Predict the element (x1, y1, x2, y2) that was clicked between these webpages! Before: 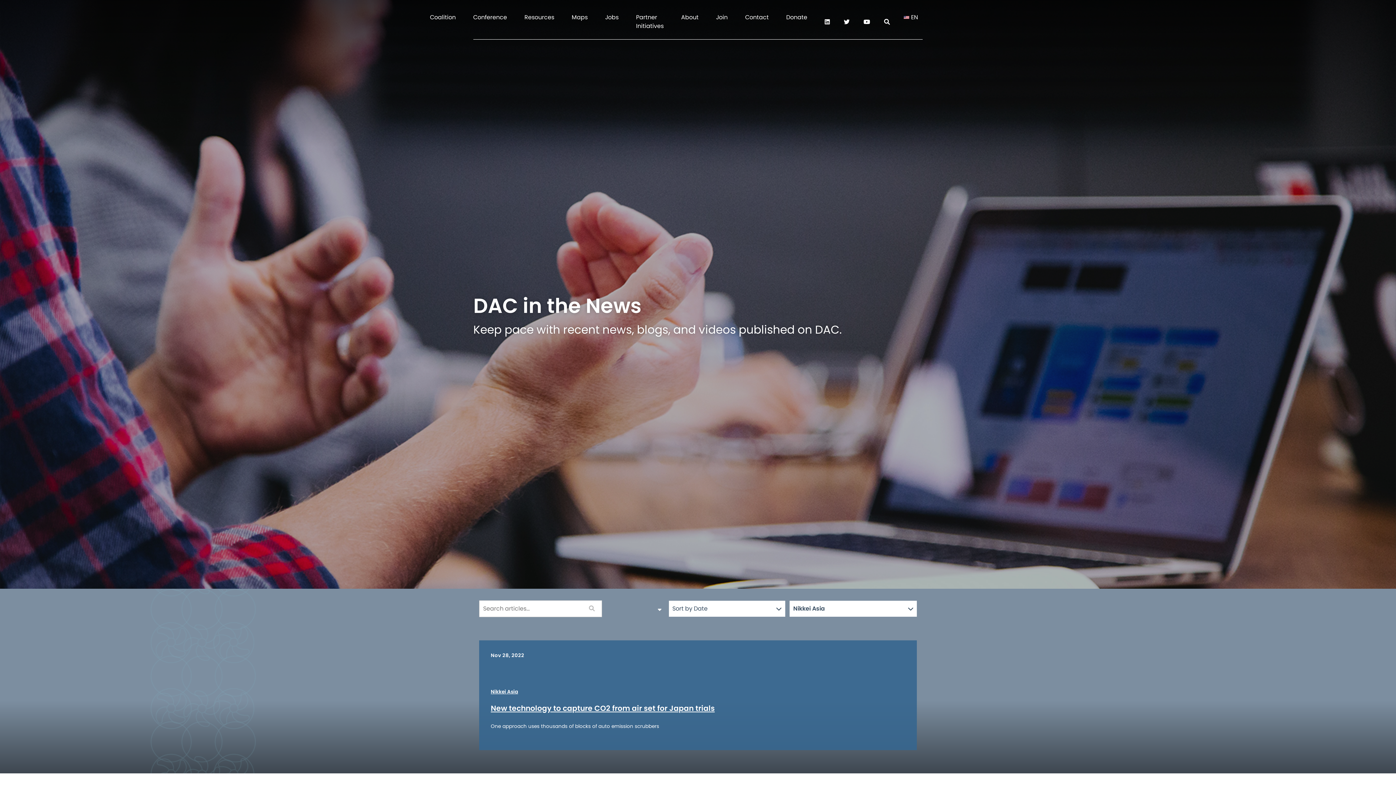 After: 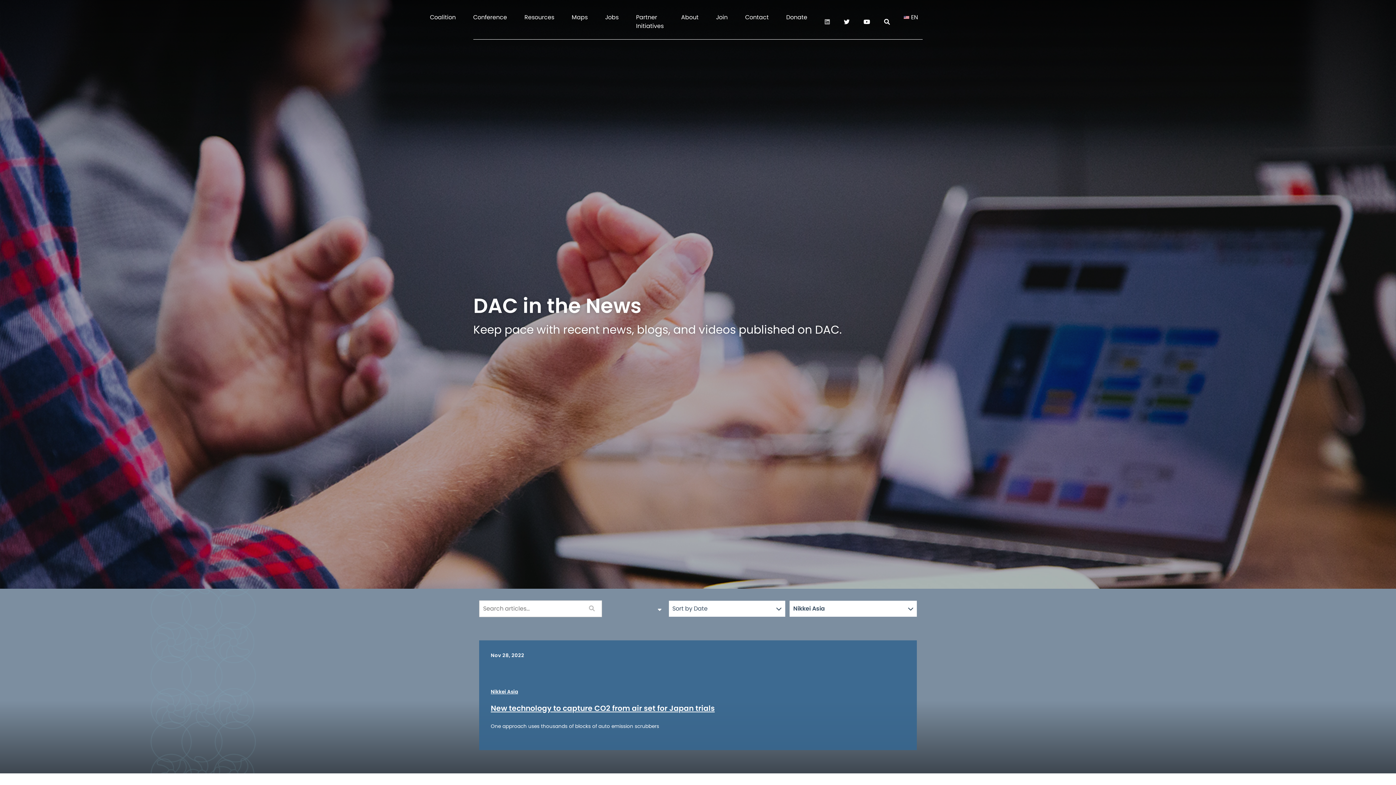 Action: bbox: (824, 7, 842, 36) label: LinkedIn